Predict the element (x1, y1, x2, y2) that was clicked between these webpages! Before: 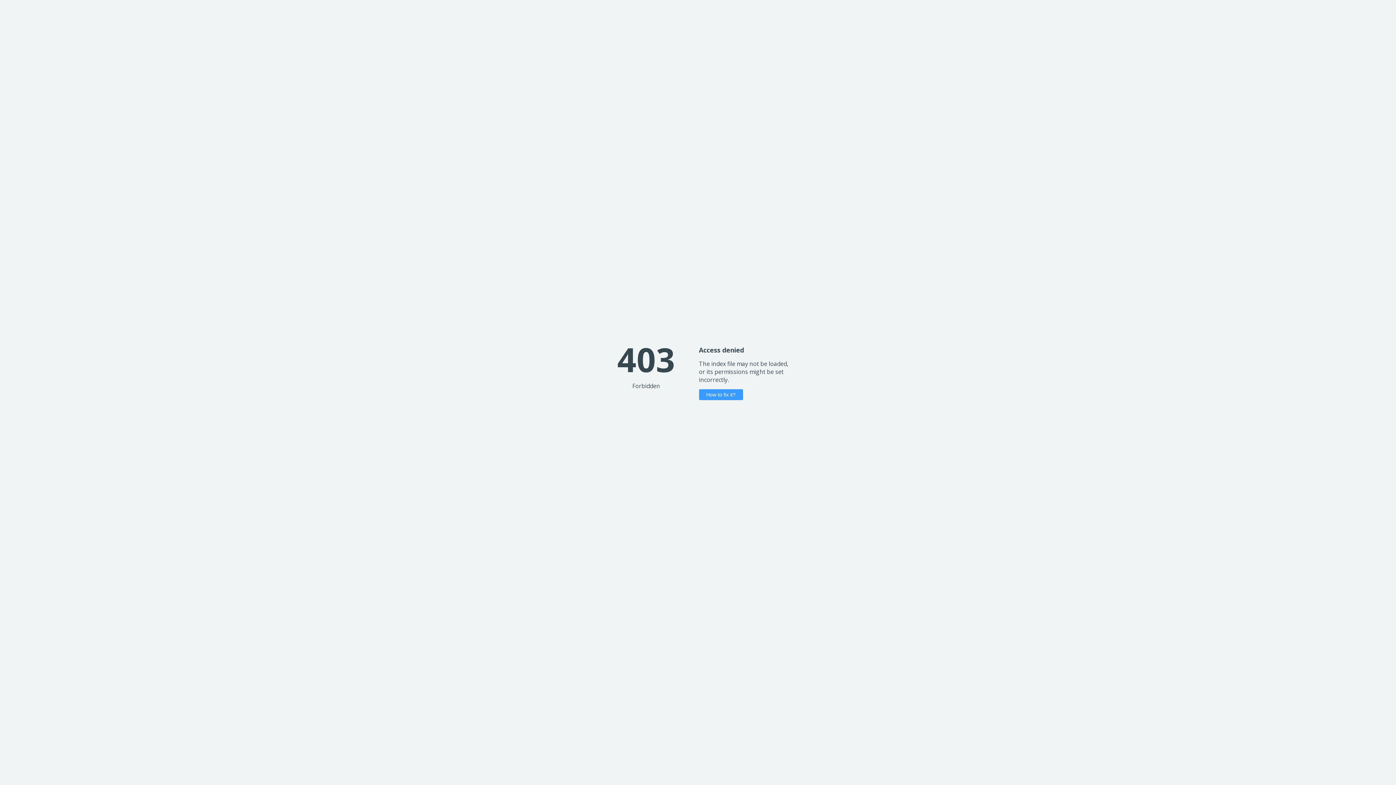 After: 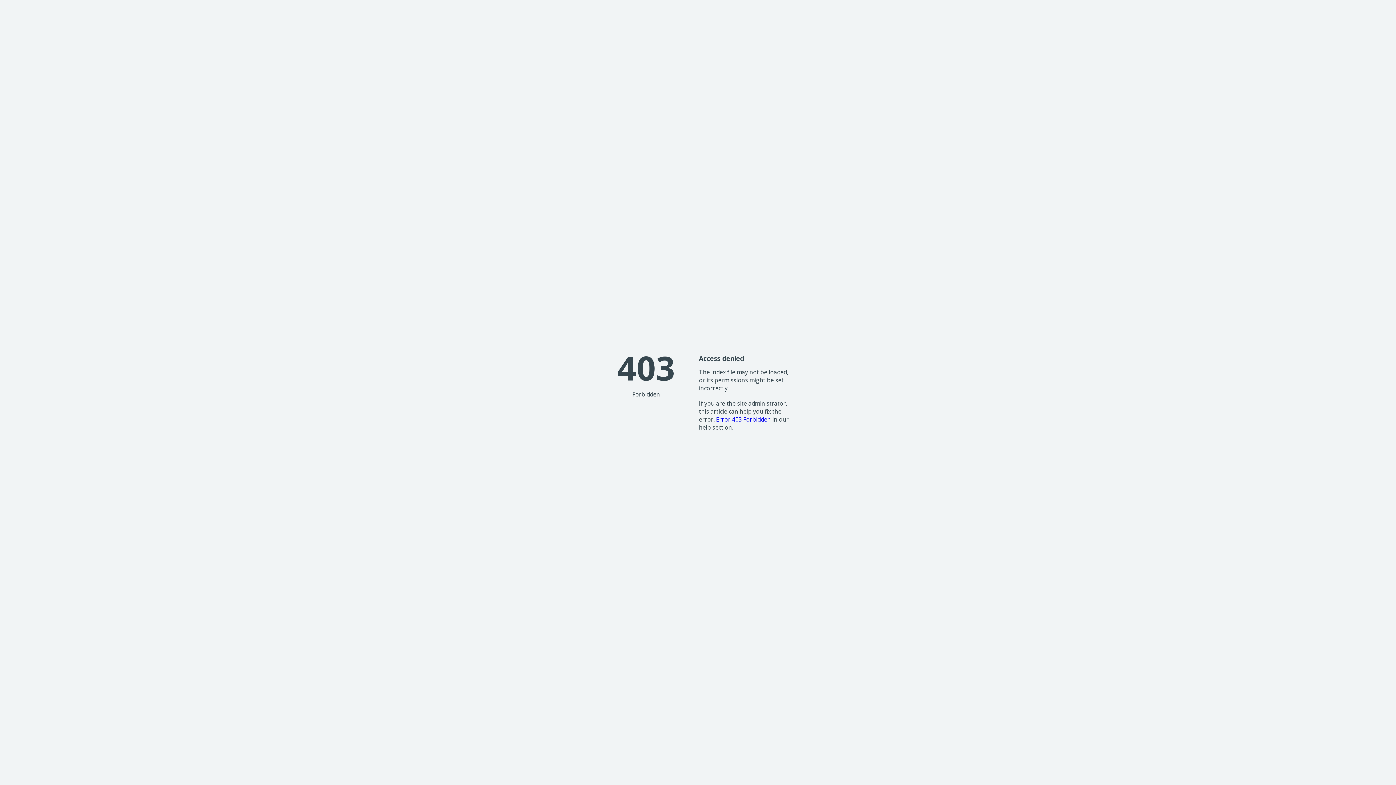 Action: bbox: (699, 389, 743, 400) label: How to fix it?